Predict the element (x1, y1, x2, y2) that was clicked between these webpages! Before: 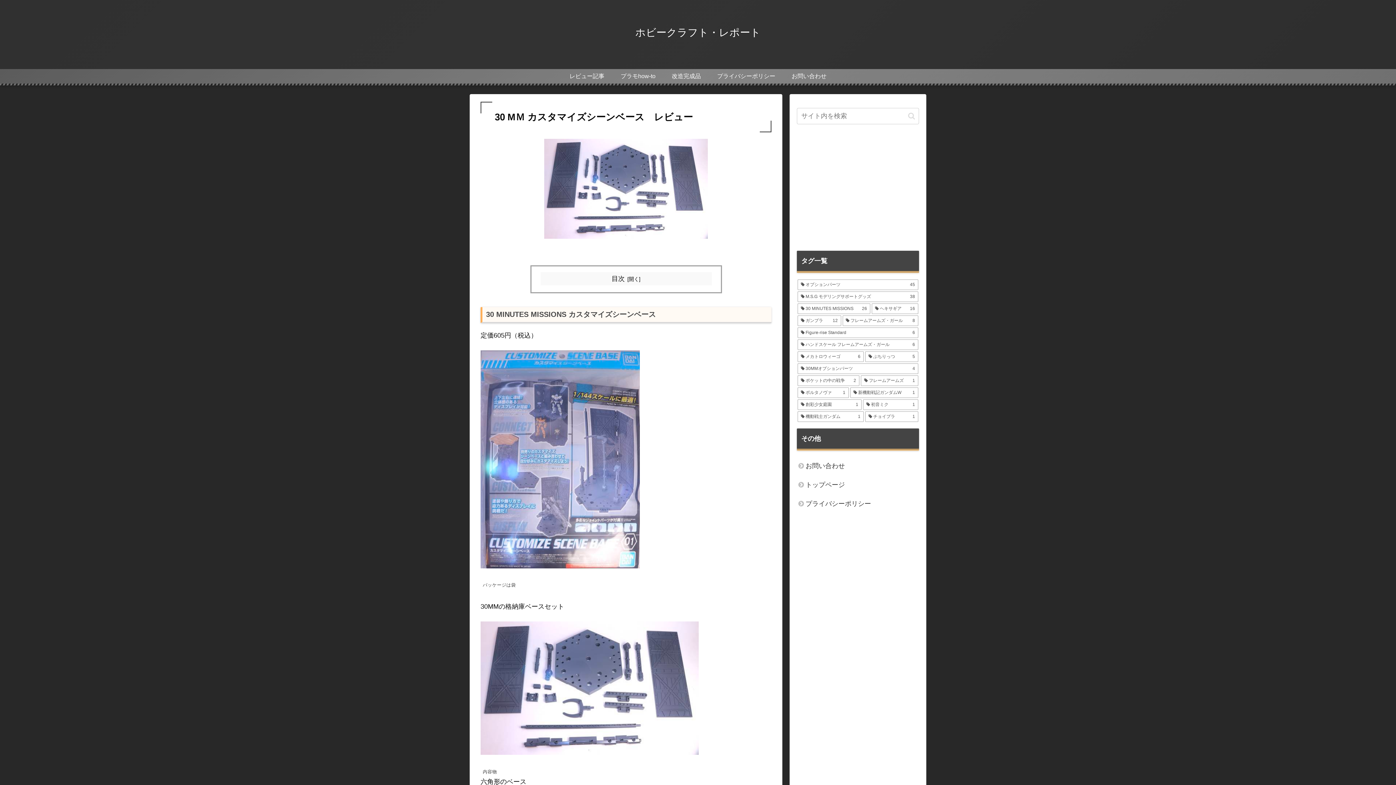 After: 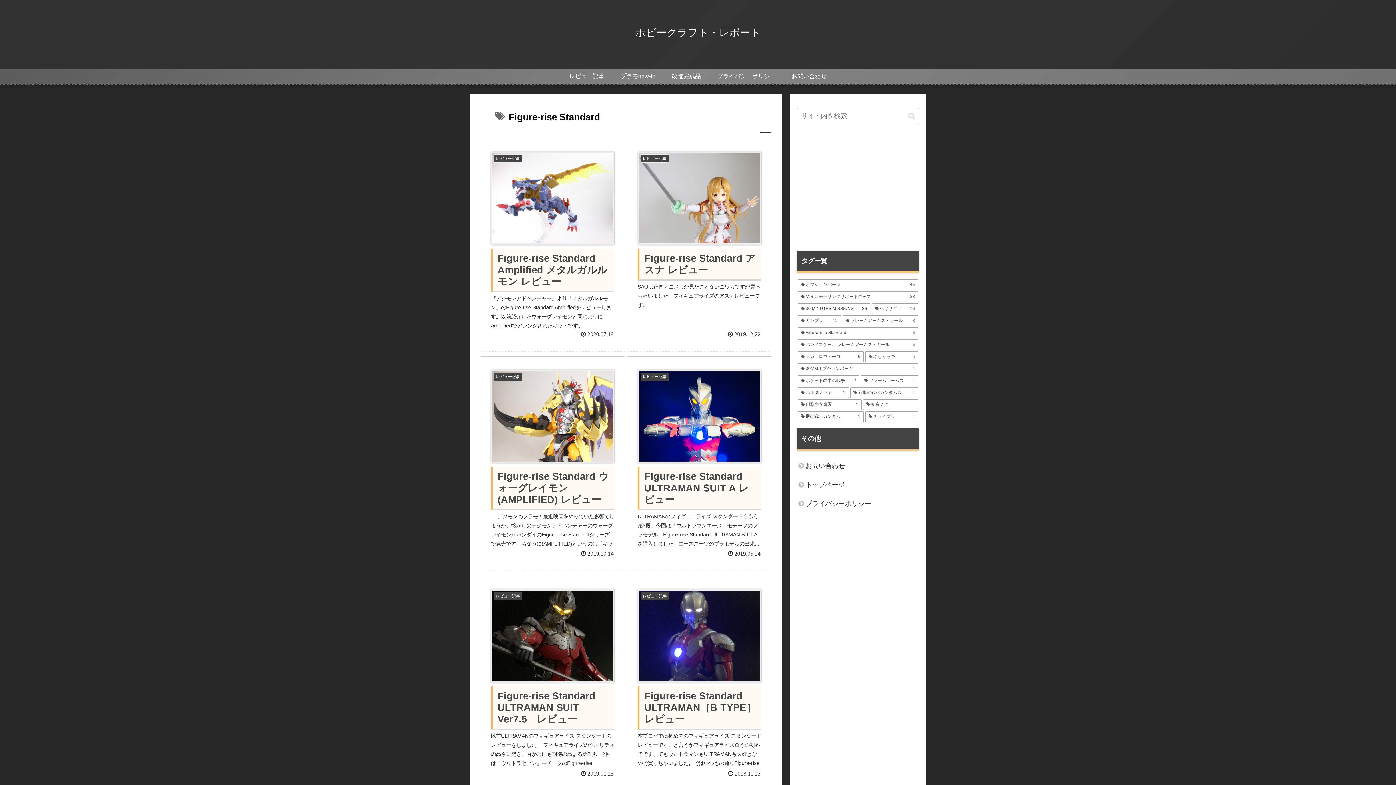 Action: bbox: (797, 327, 918, 338) label: Figure-rise Standard (6個の項目)